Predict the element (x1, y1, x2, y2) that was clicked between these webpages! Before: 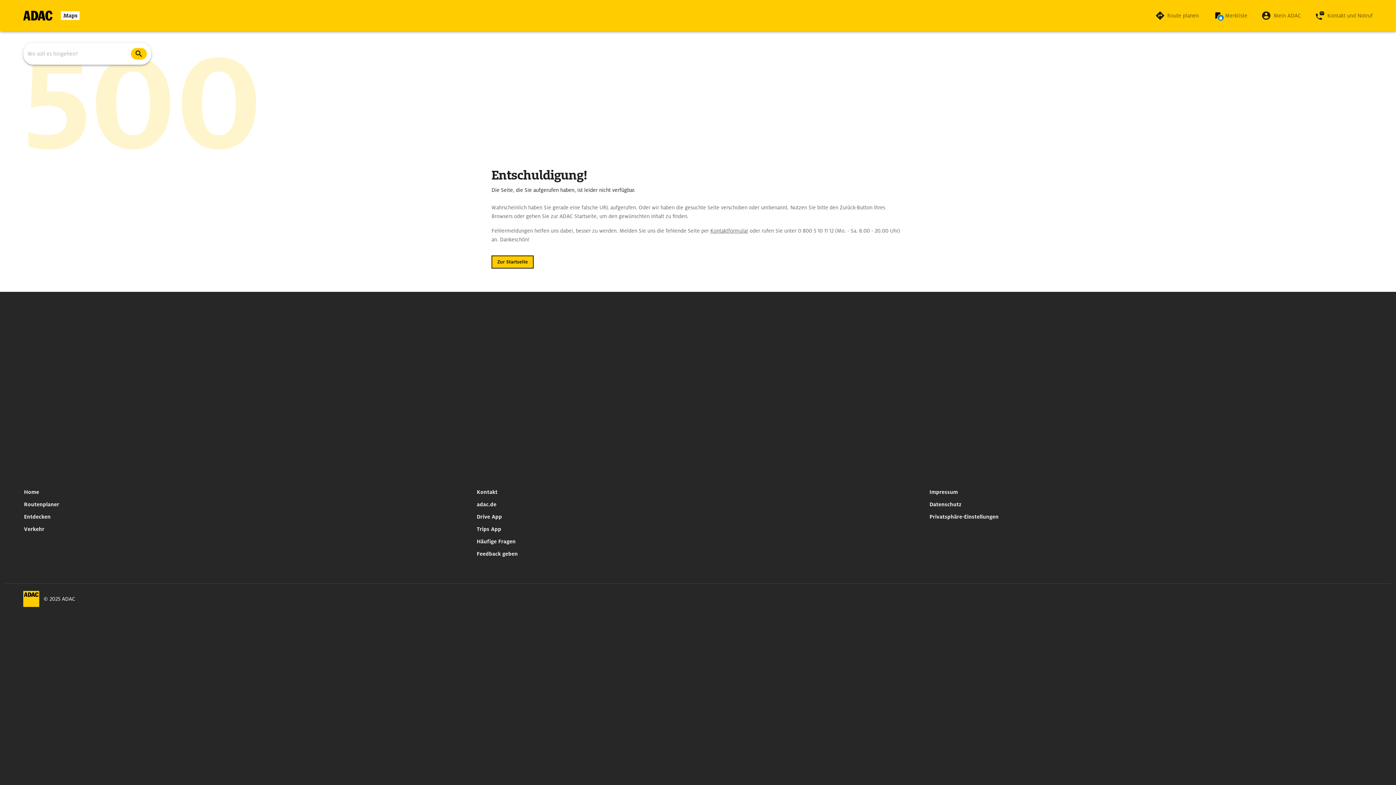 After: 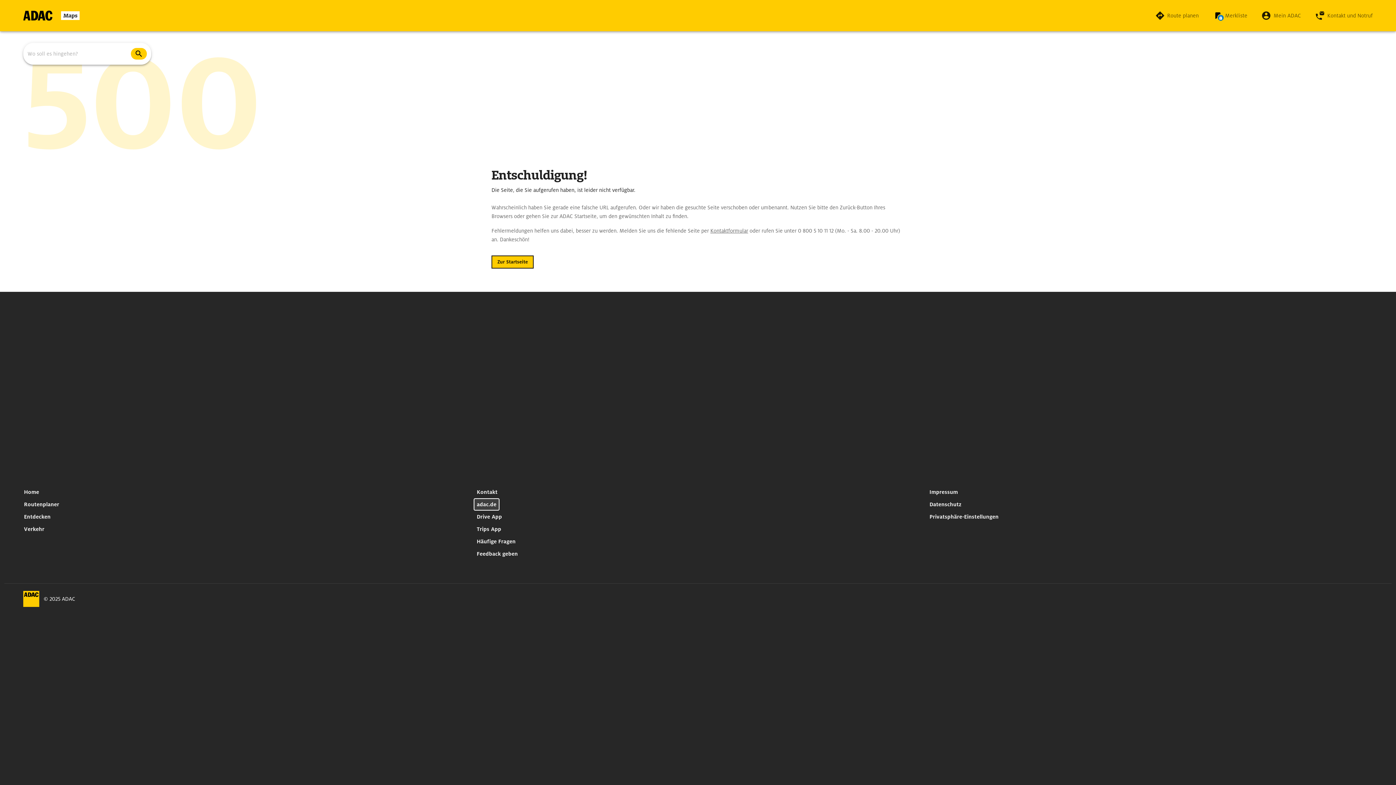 Action: label: adac.de bbox: (473, 498, 499, 510)